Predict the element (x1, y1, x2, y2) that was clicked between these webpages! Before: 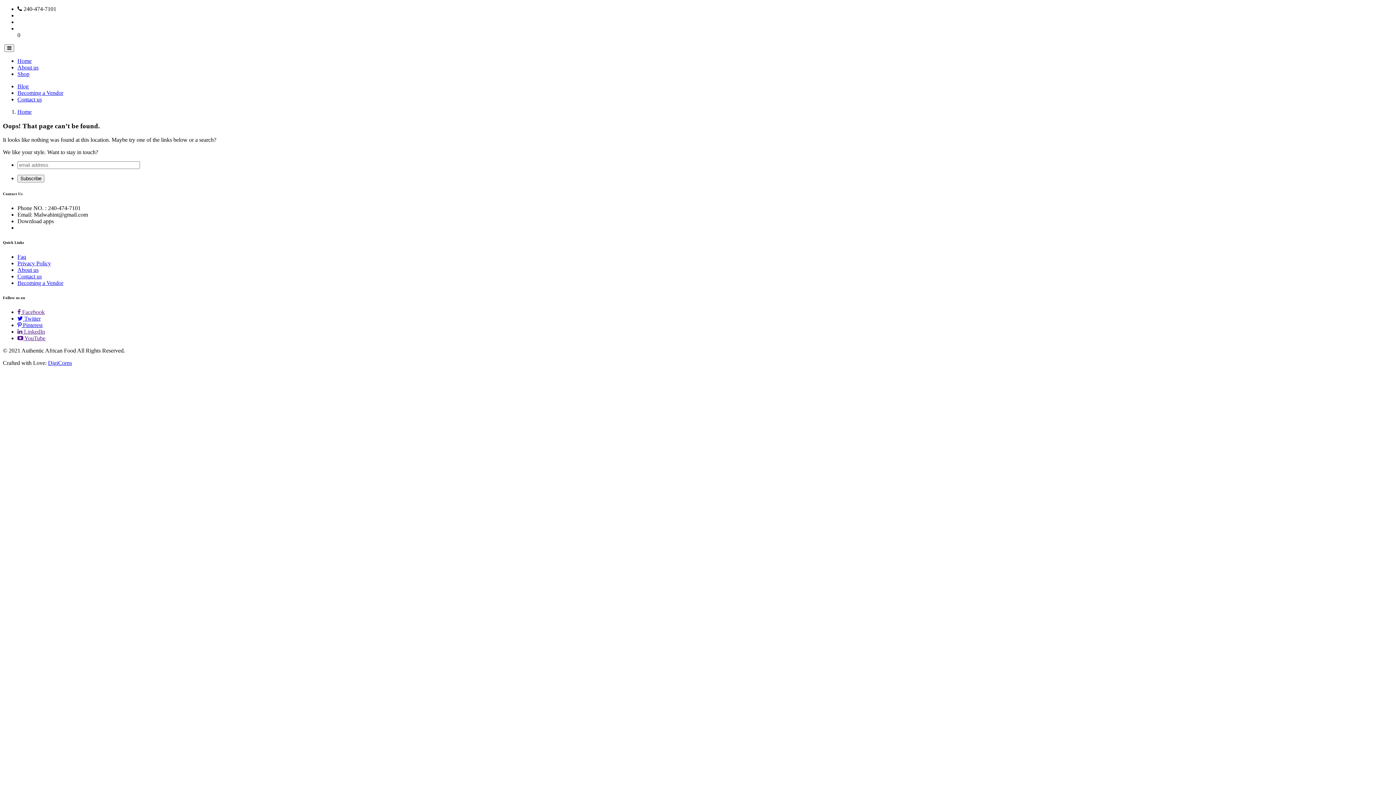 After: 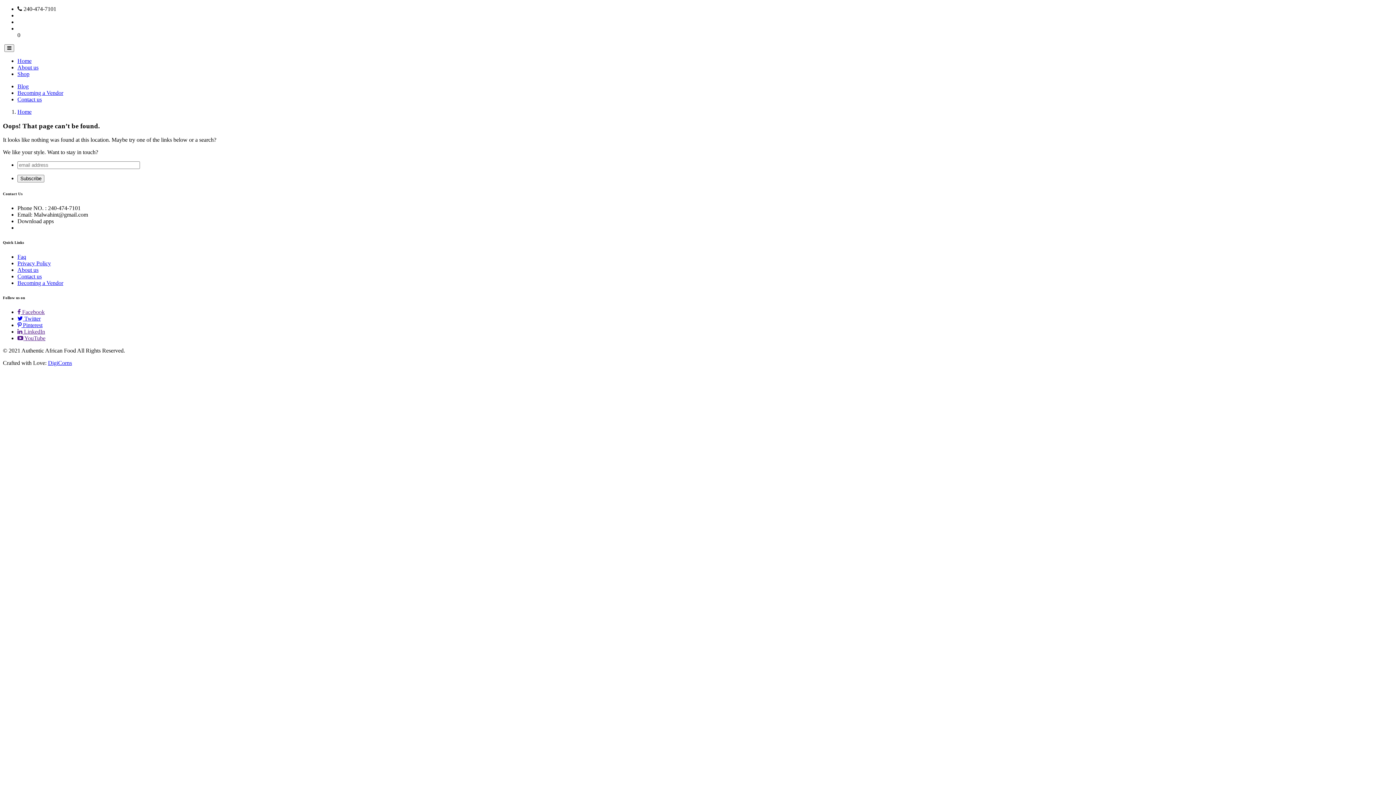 Action: bbox: (17, 309, 44, 315) label:  Facebook